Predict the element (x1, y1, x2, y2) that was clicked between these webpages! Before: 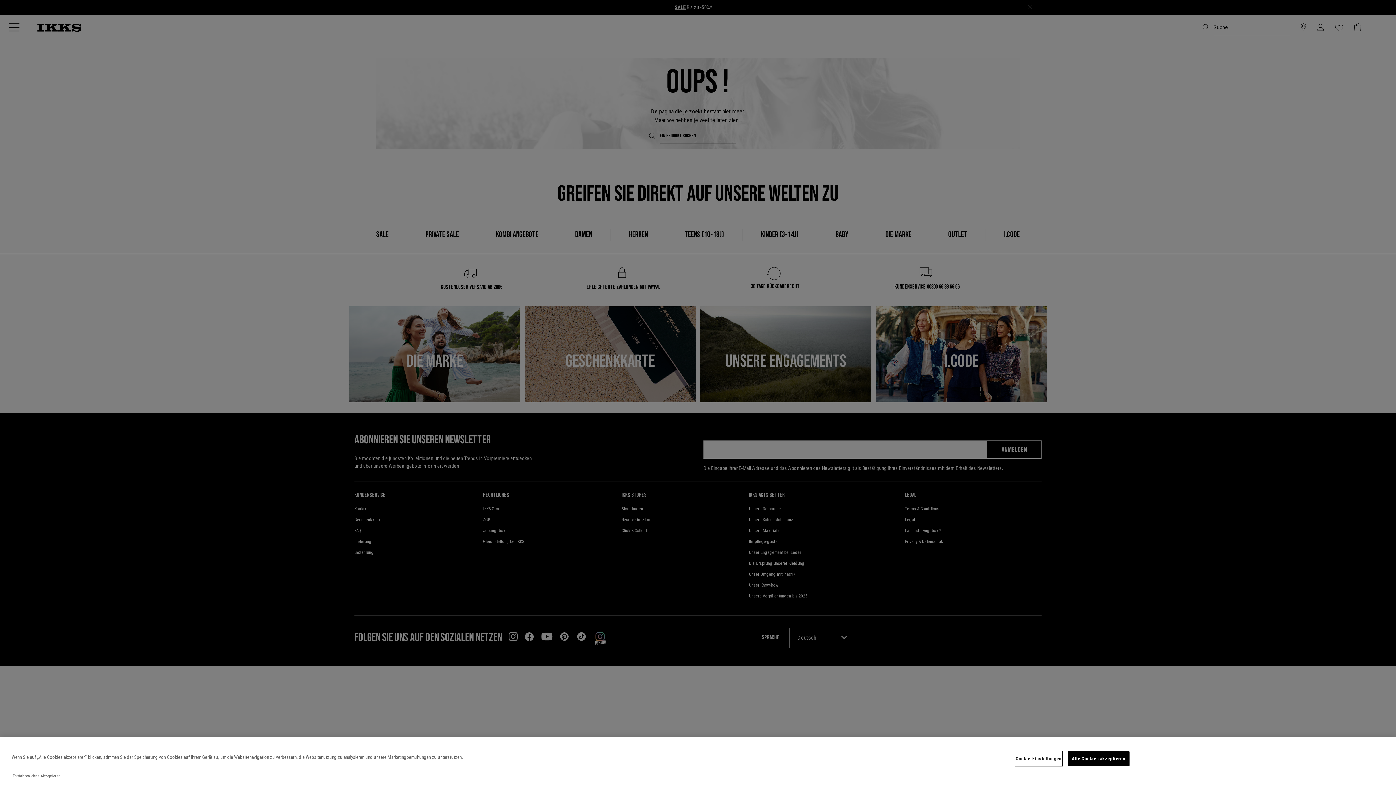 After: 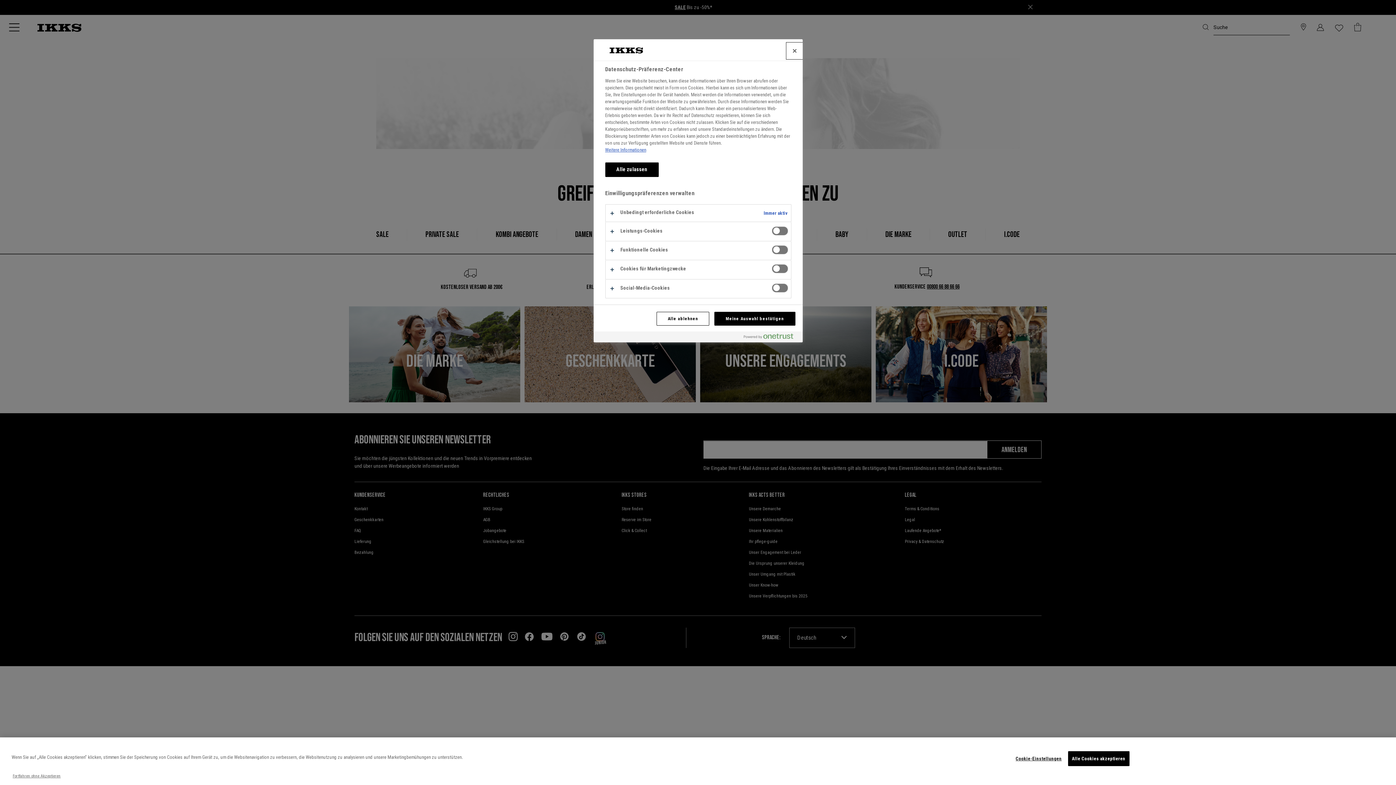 Action: bbox: (1015, 752, 1062, 766) label: Cookie-Einstellungen